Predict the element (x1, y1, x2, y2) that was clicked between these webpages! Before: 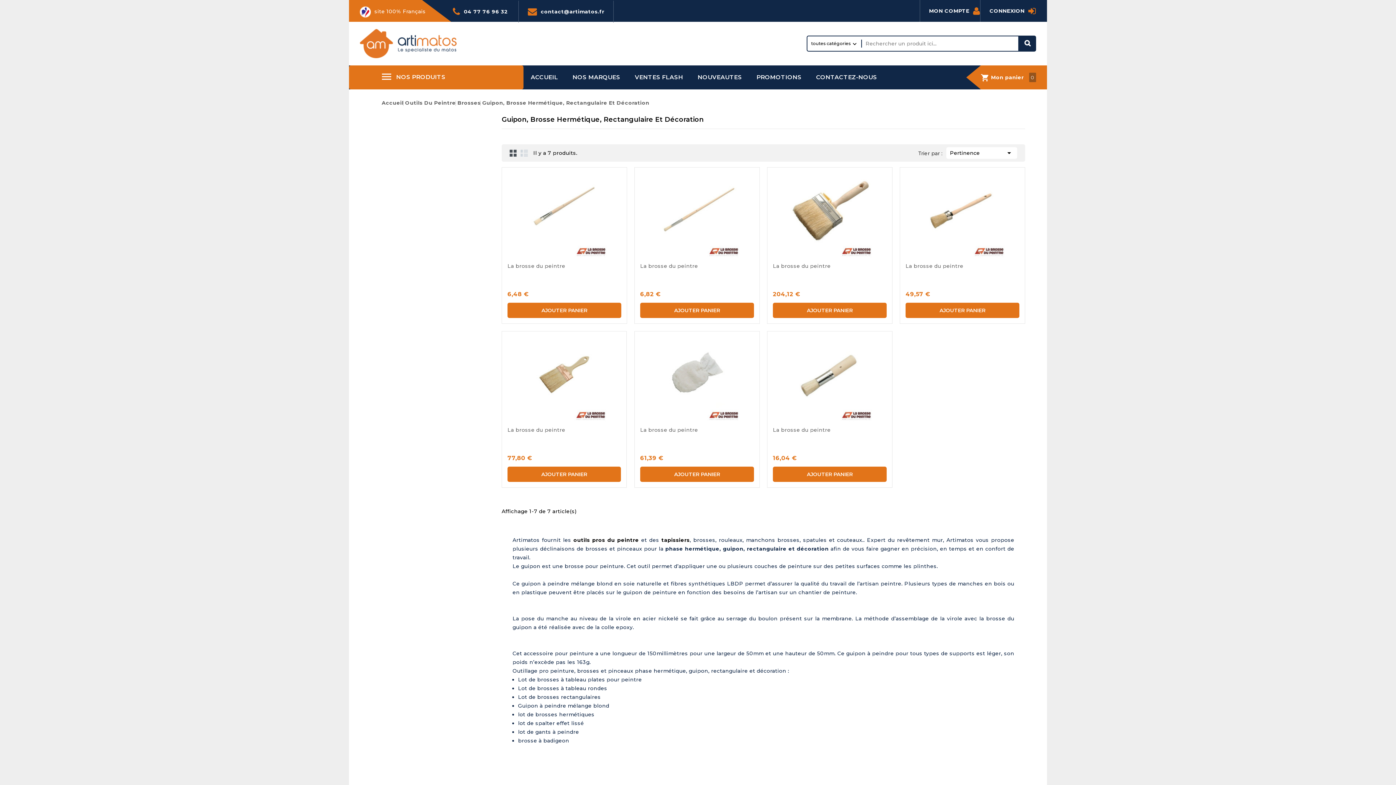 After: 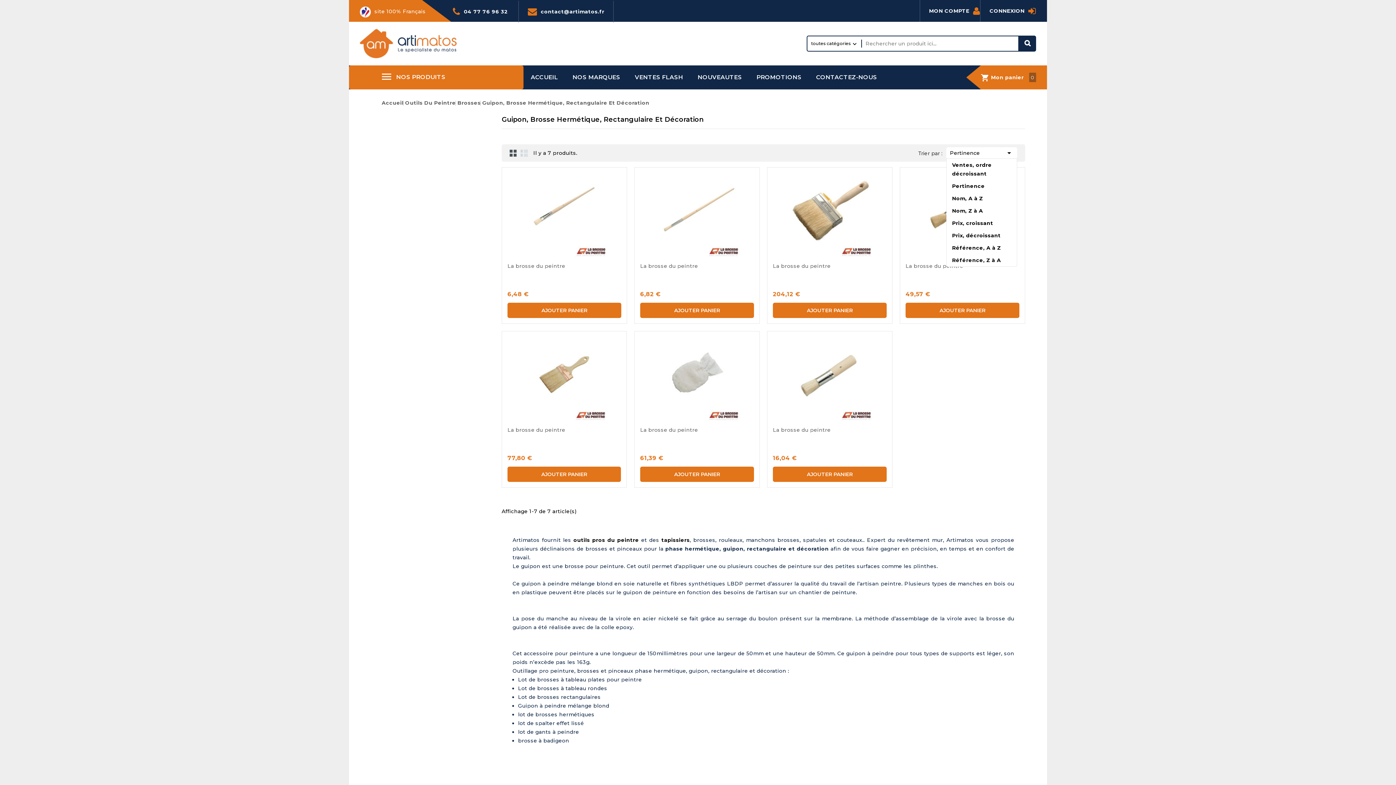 Action: label: Trier par sélection  bbox: (946, 147, 1017, 158)